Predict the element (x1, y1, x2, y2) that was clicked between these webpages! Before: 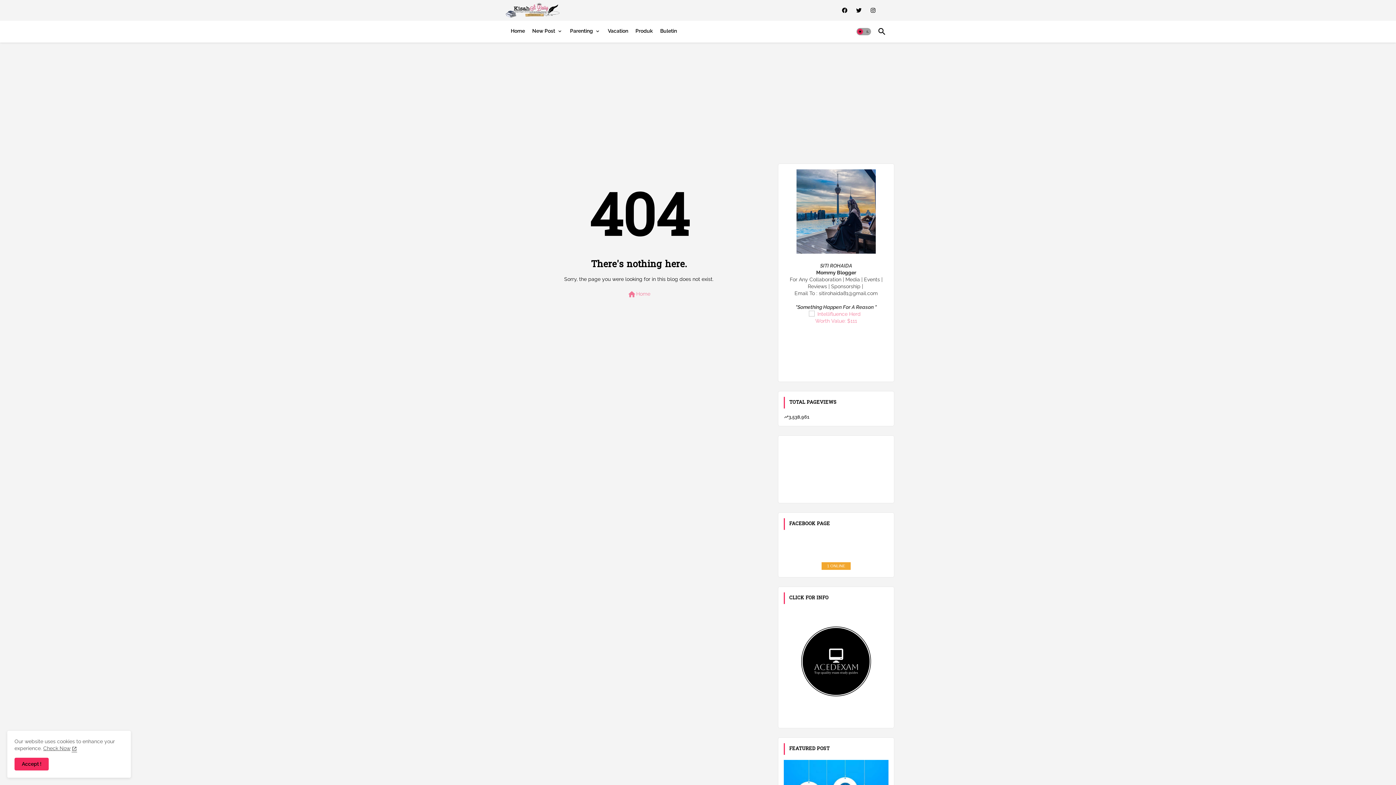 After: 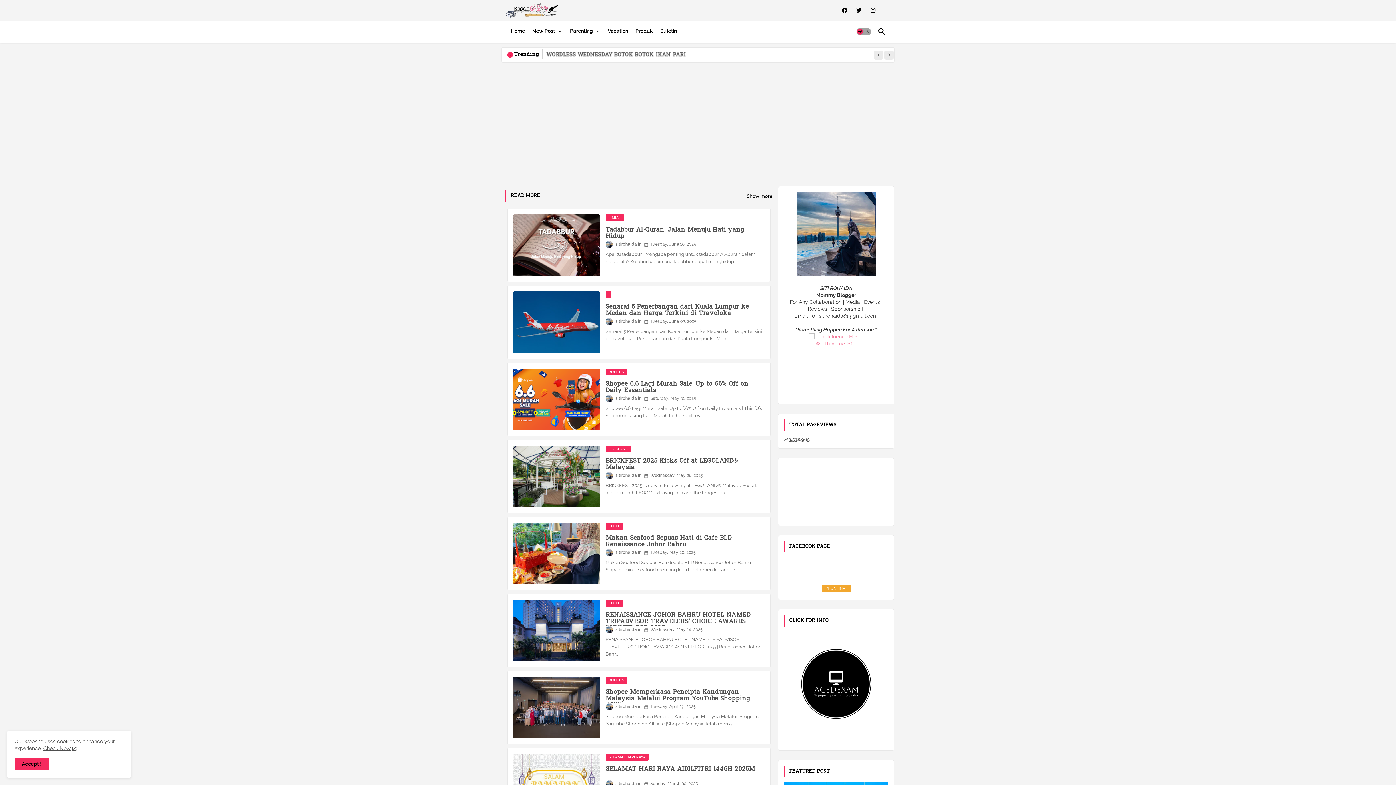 Action: bbox: (501, 2, 560, 18)